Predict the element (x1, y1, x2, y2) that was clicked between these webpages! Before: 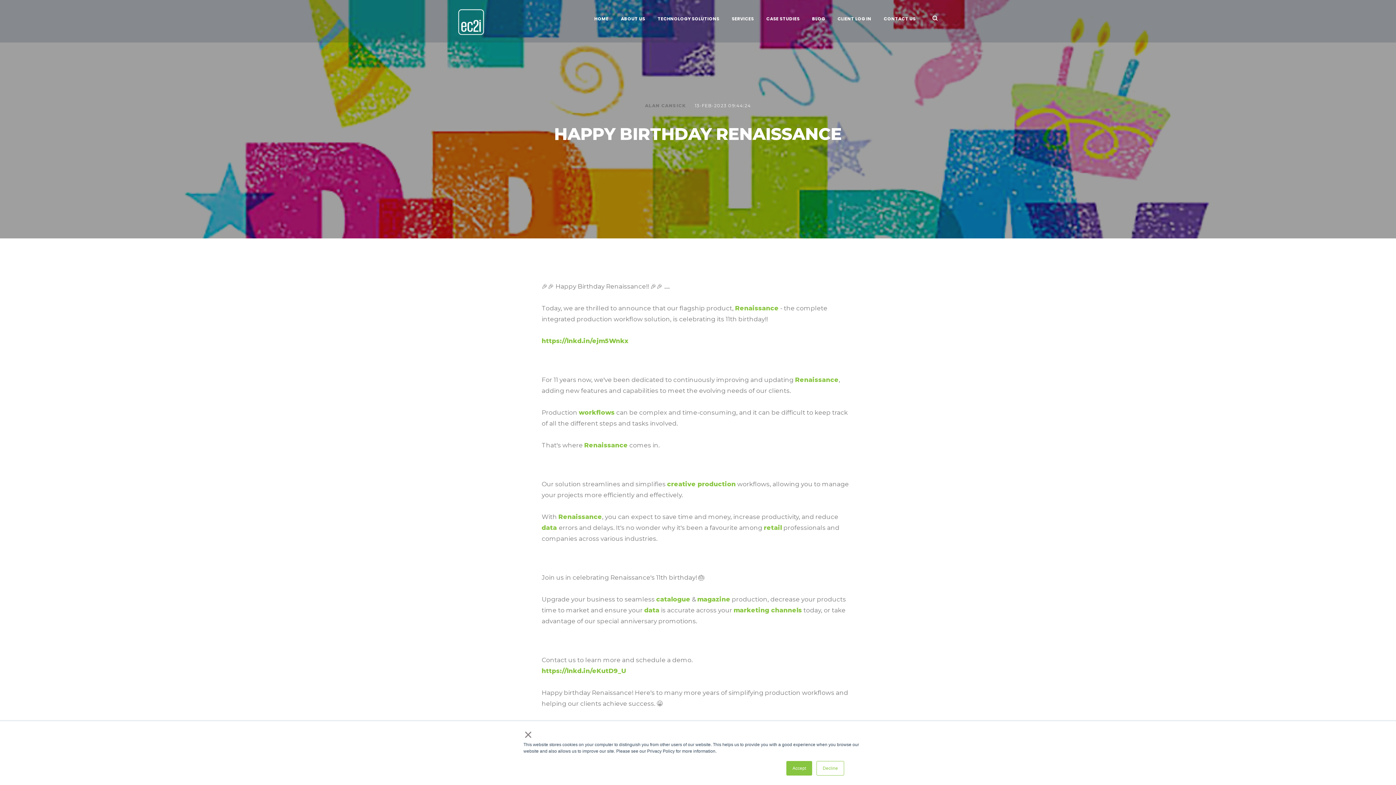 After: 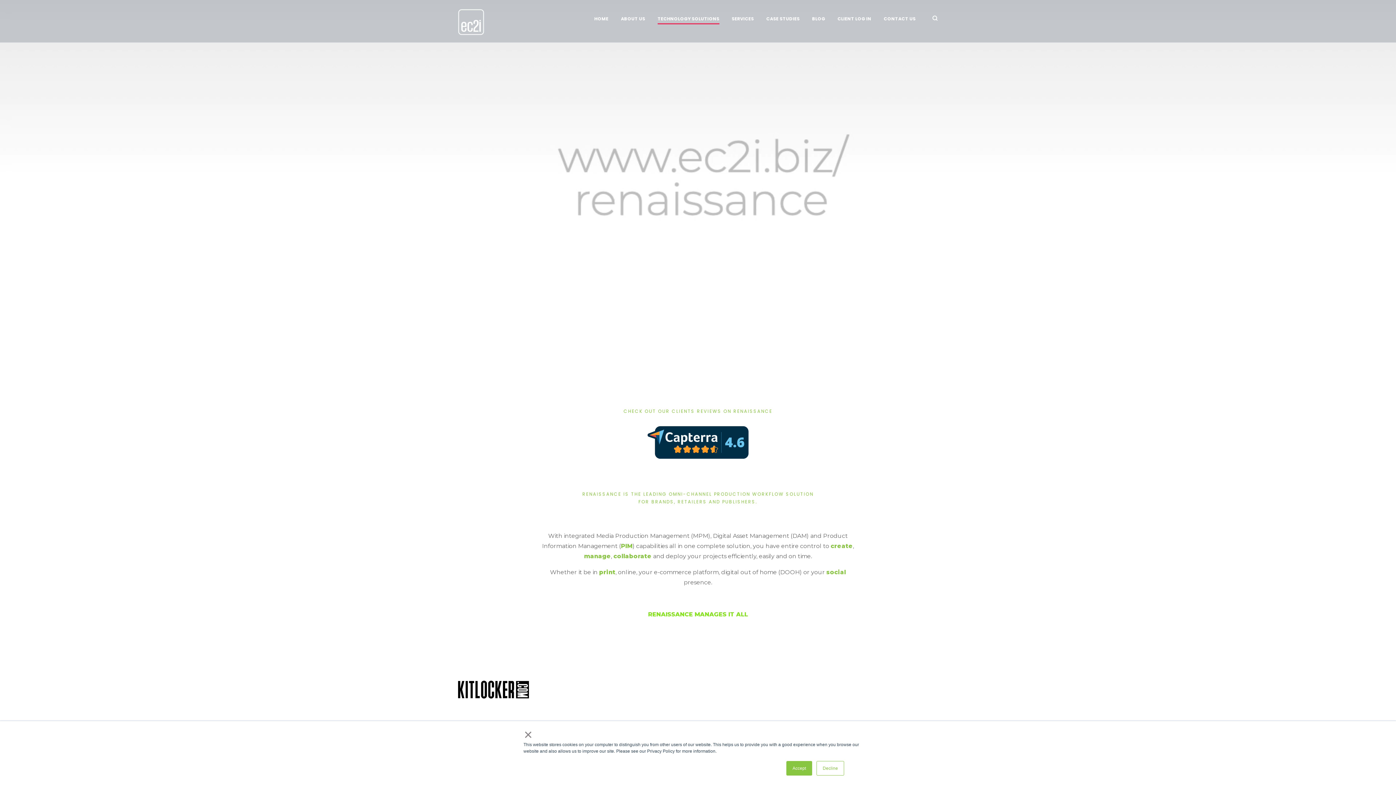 Action: label: Renaissance bbox: (584, 441, 628, 449)